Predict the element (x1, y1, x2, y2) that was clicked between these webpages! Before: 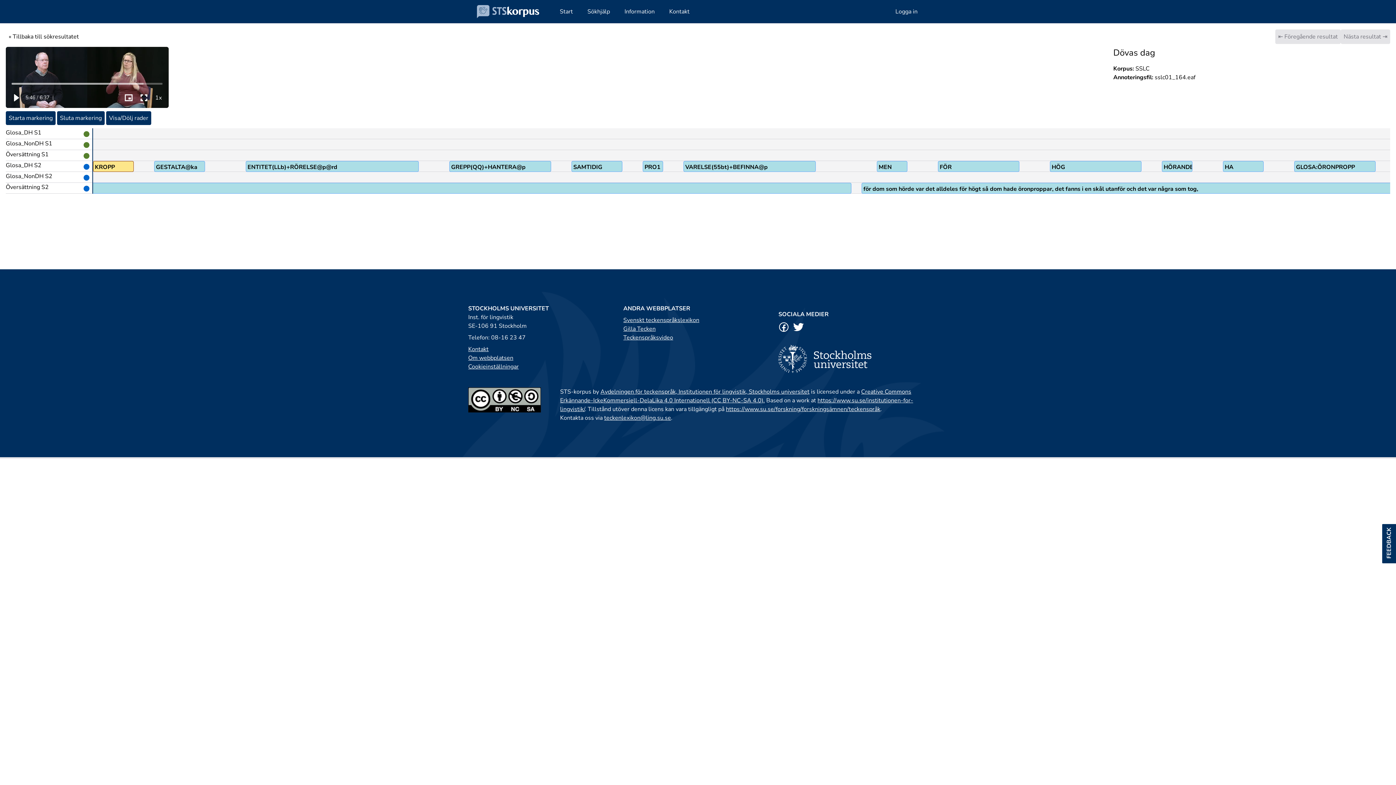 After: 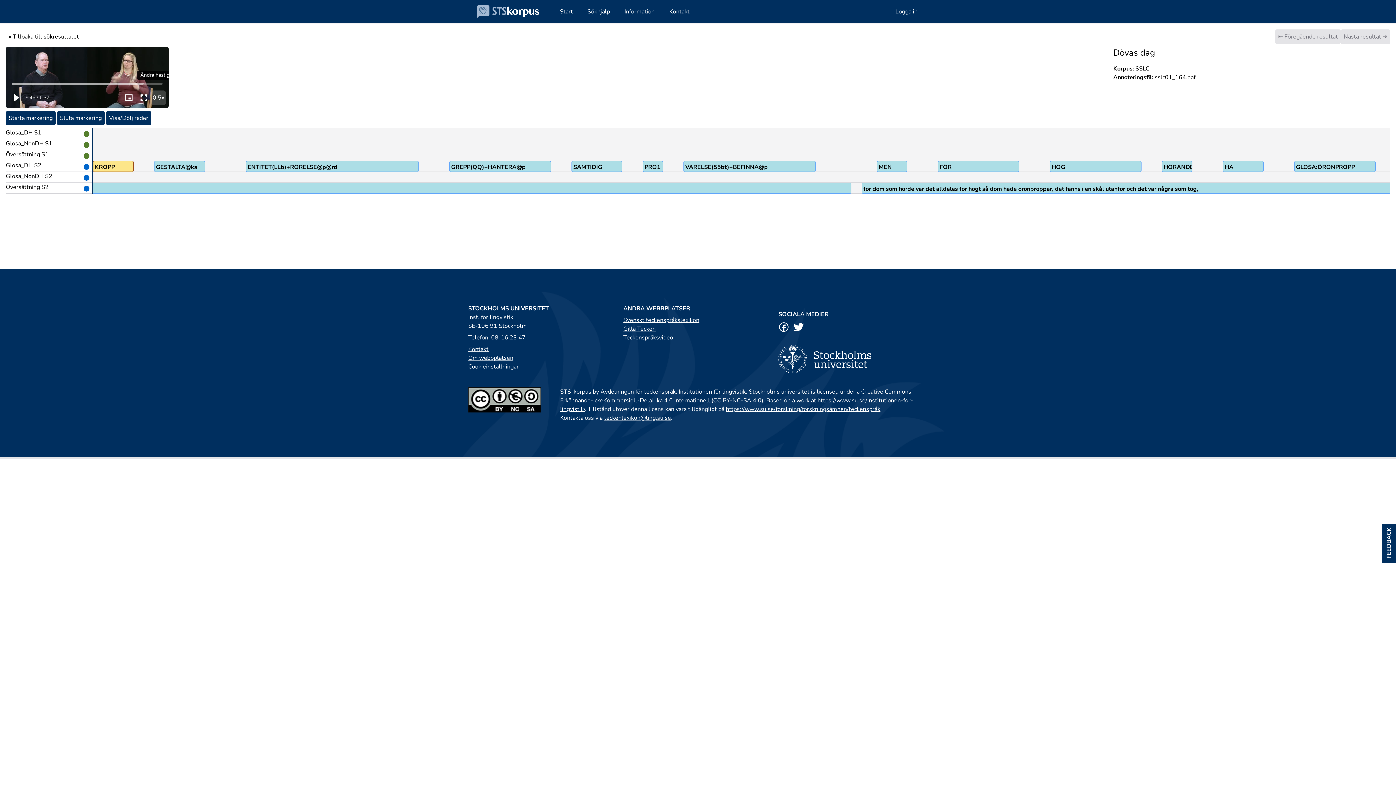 Action: bbox: (151, 90, 165, 105) label: 1x